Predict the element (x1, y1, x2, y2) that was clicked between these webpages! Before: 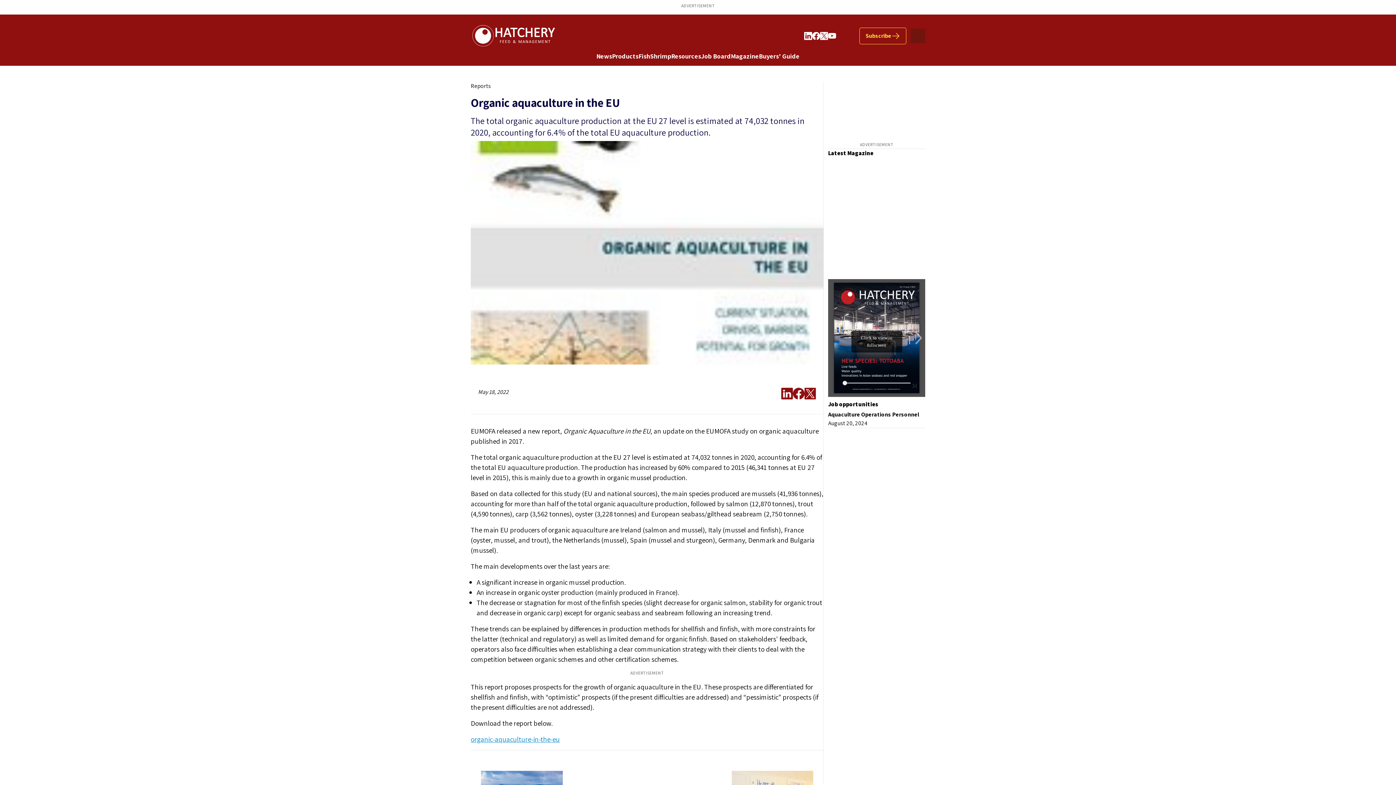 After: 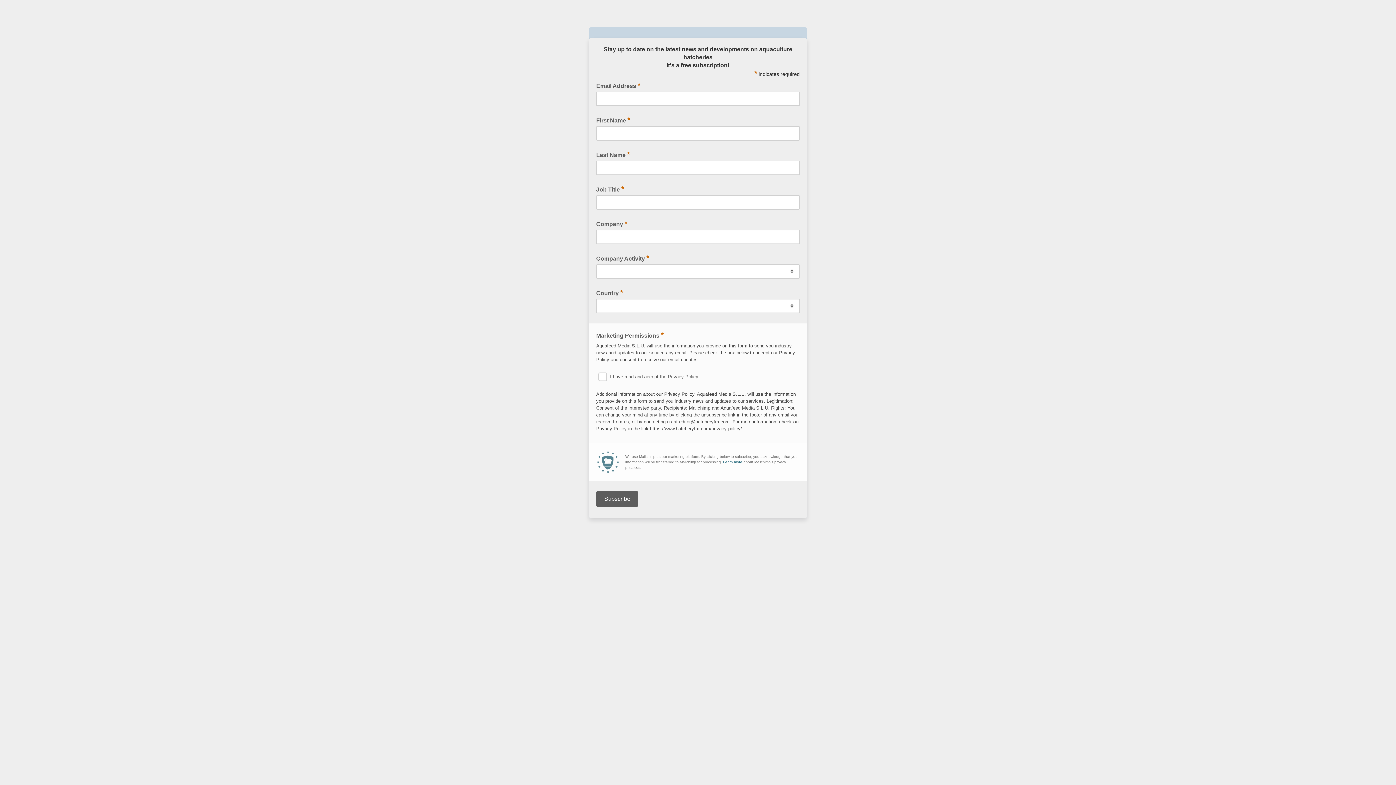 Action: label: Subscribe bbox: (859, 27, 906, 44)